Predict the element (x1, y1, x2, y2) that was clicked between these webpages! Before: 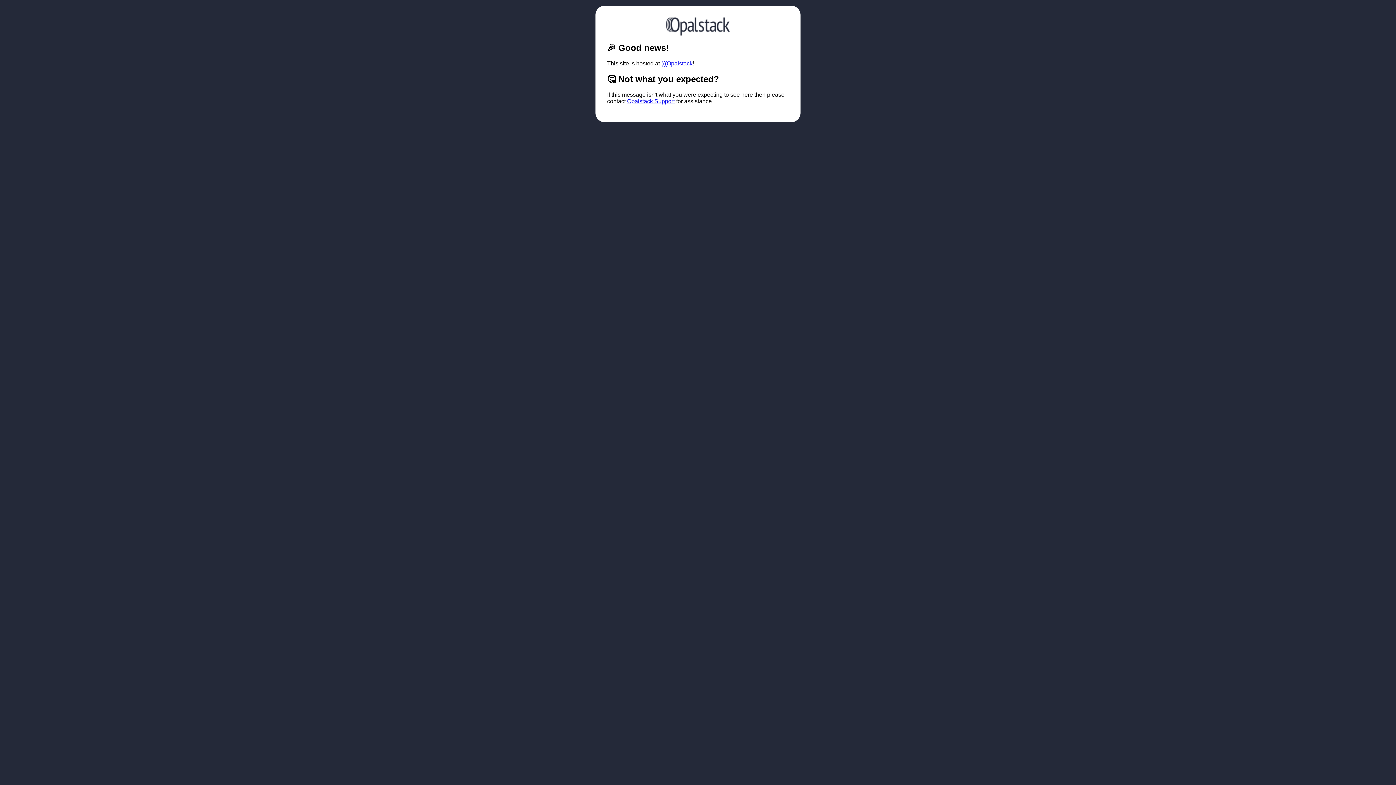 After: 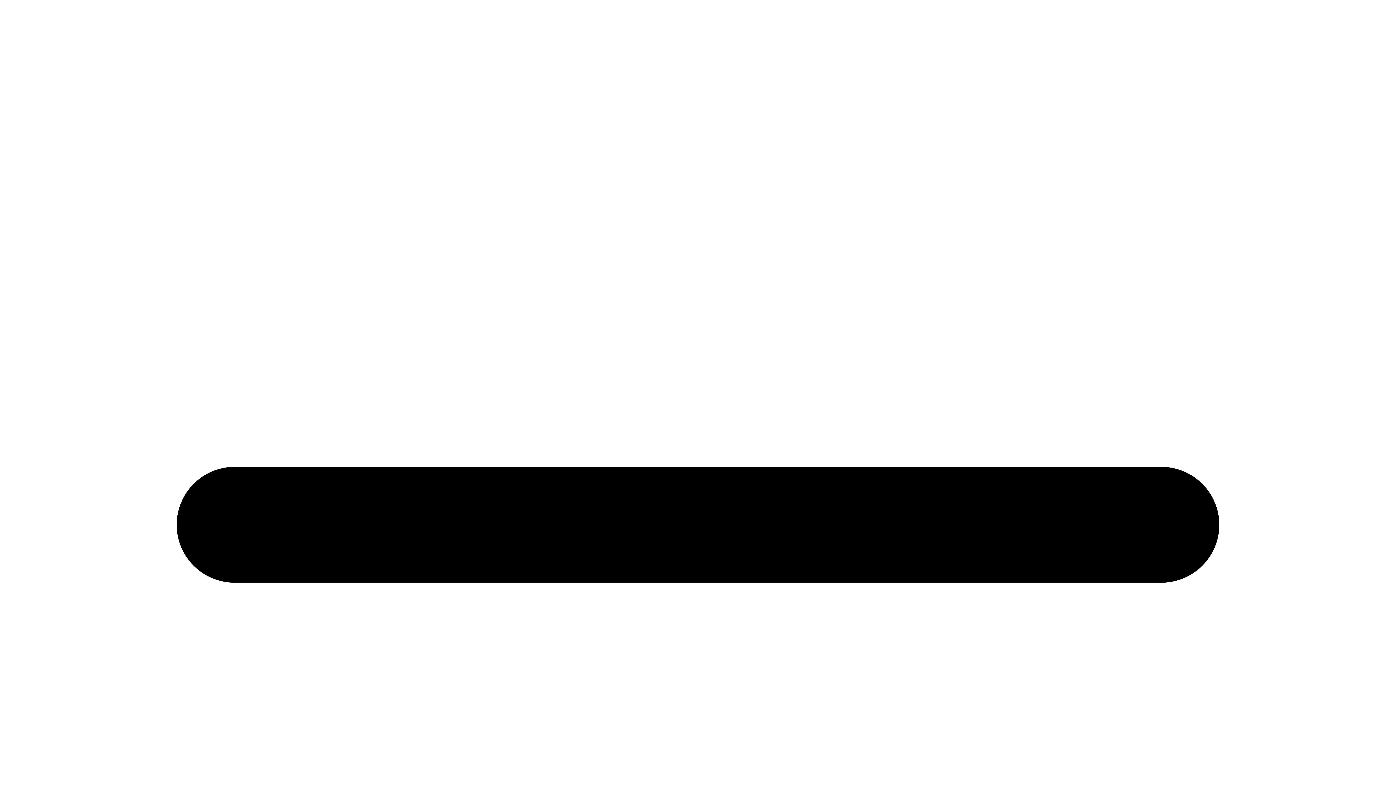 Action: label: (((Opalstack bbox: (661, 60, 692, 66)